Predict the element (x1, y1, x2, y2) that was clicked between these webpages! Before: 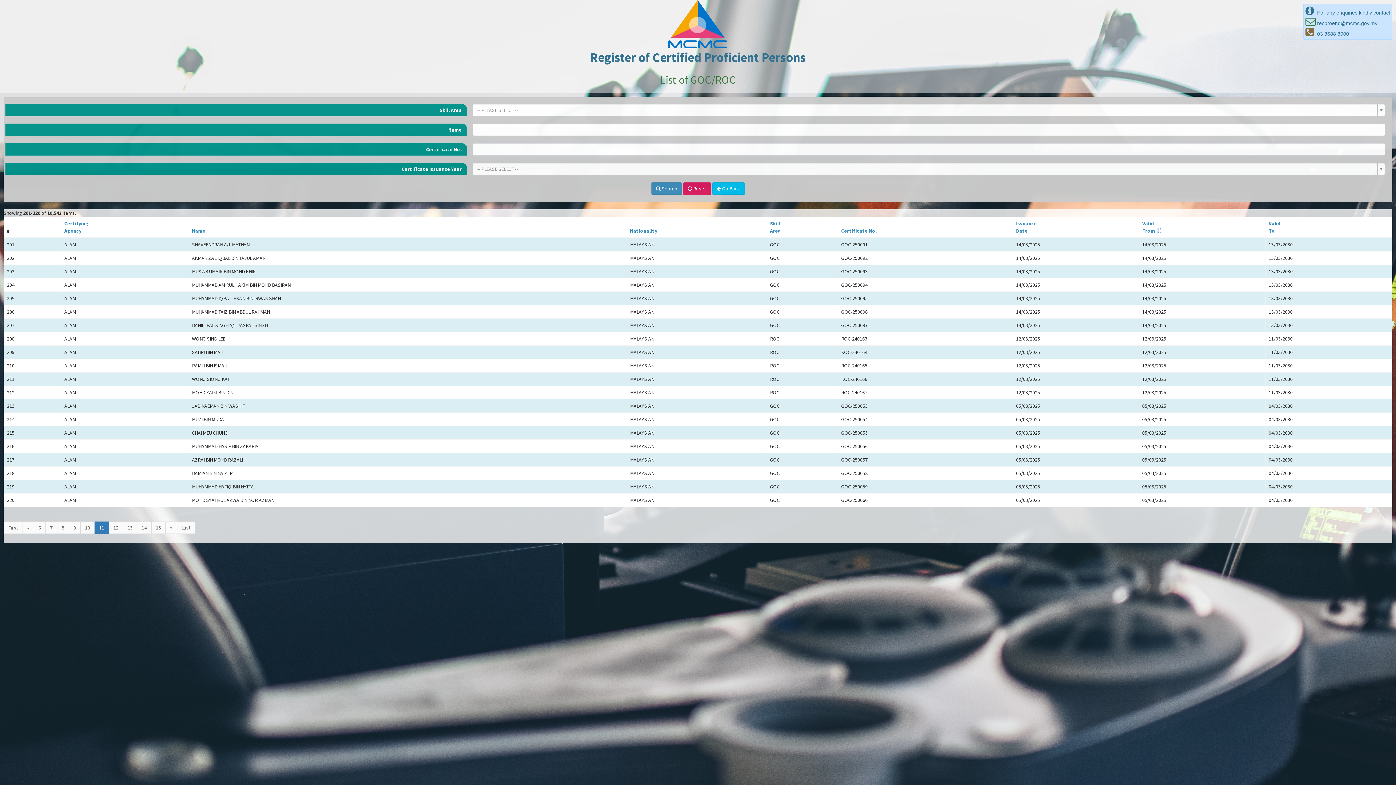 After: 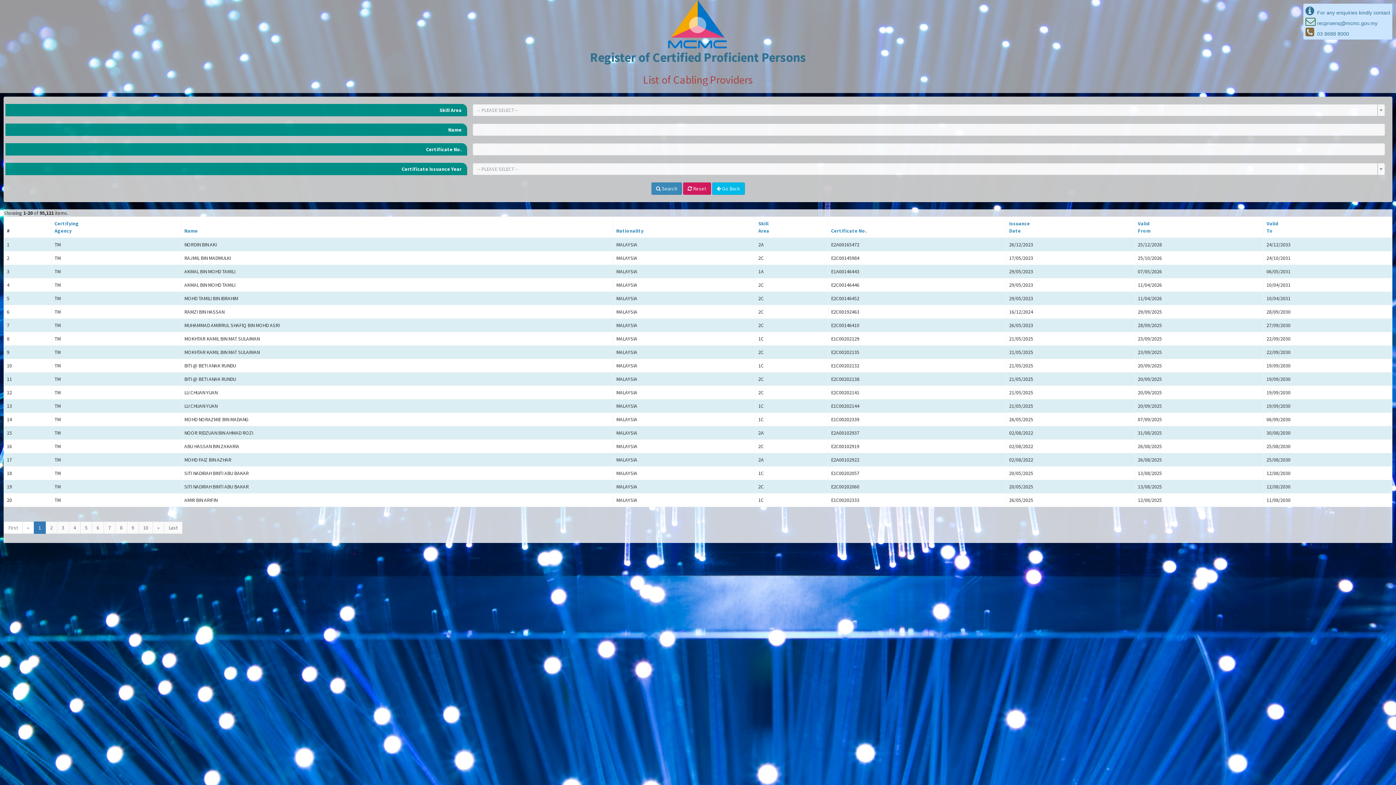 Action: bbox: (683, 182, 711, 194) label:  Reset